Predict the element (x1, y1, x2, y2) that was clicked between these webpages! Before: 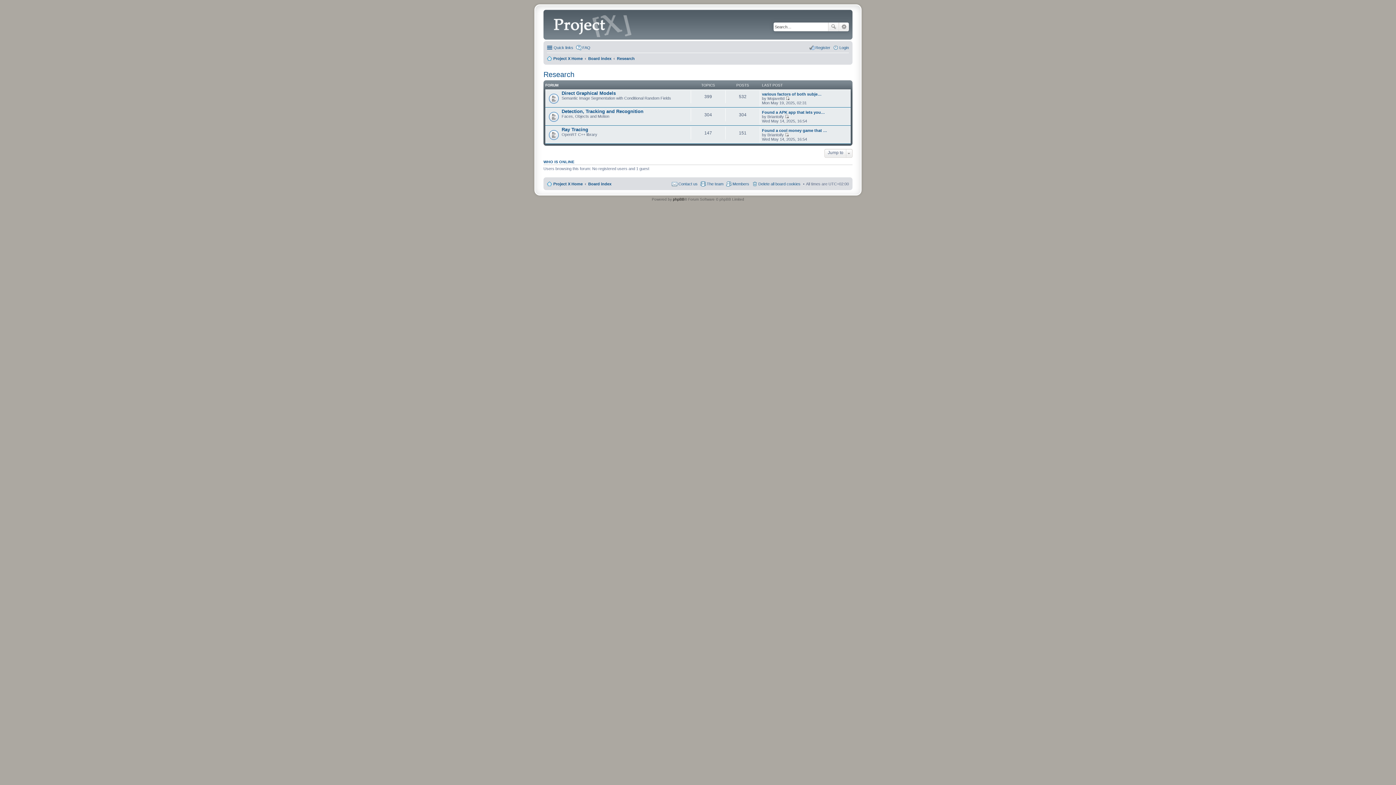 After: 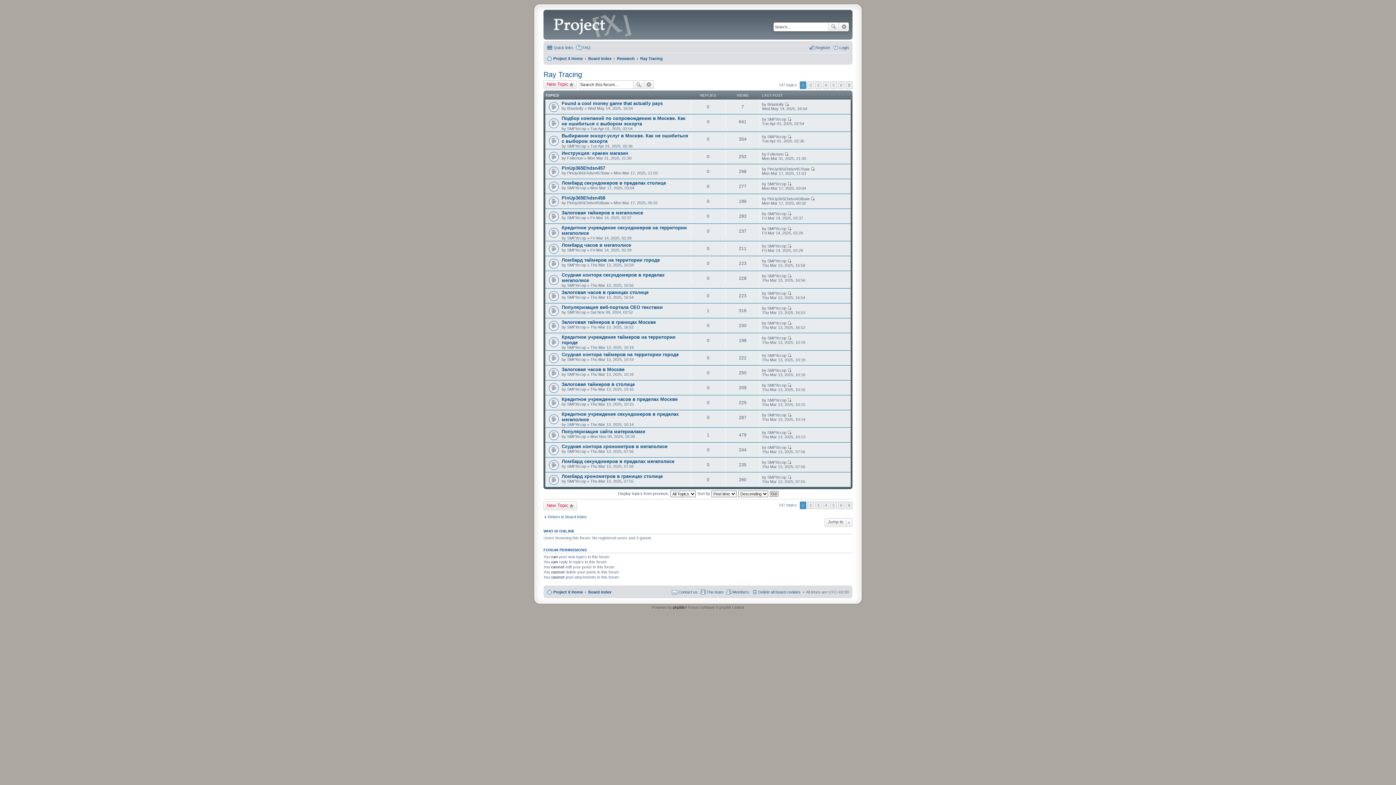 Action: bbox: (561, 126, 588, 132) label: Ray Tracing